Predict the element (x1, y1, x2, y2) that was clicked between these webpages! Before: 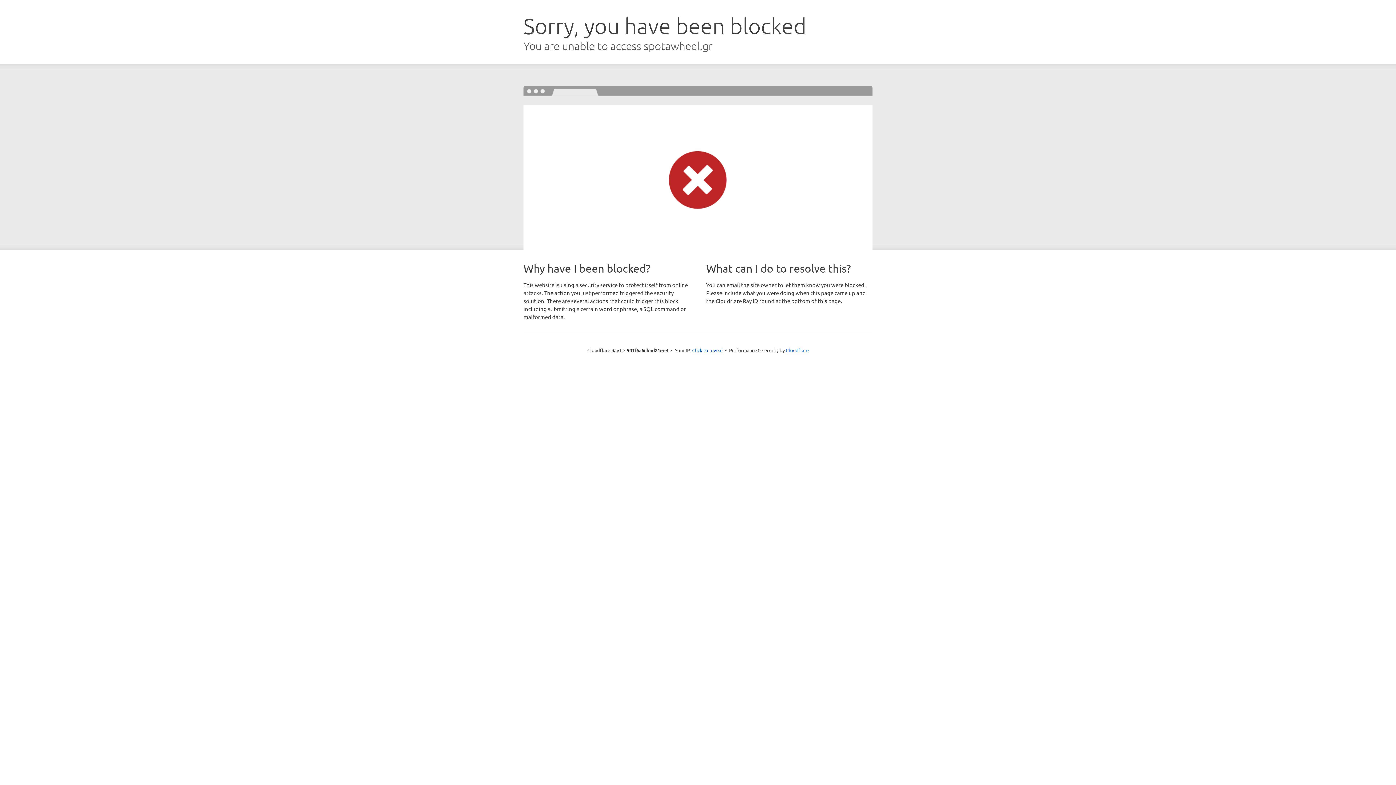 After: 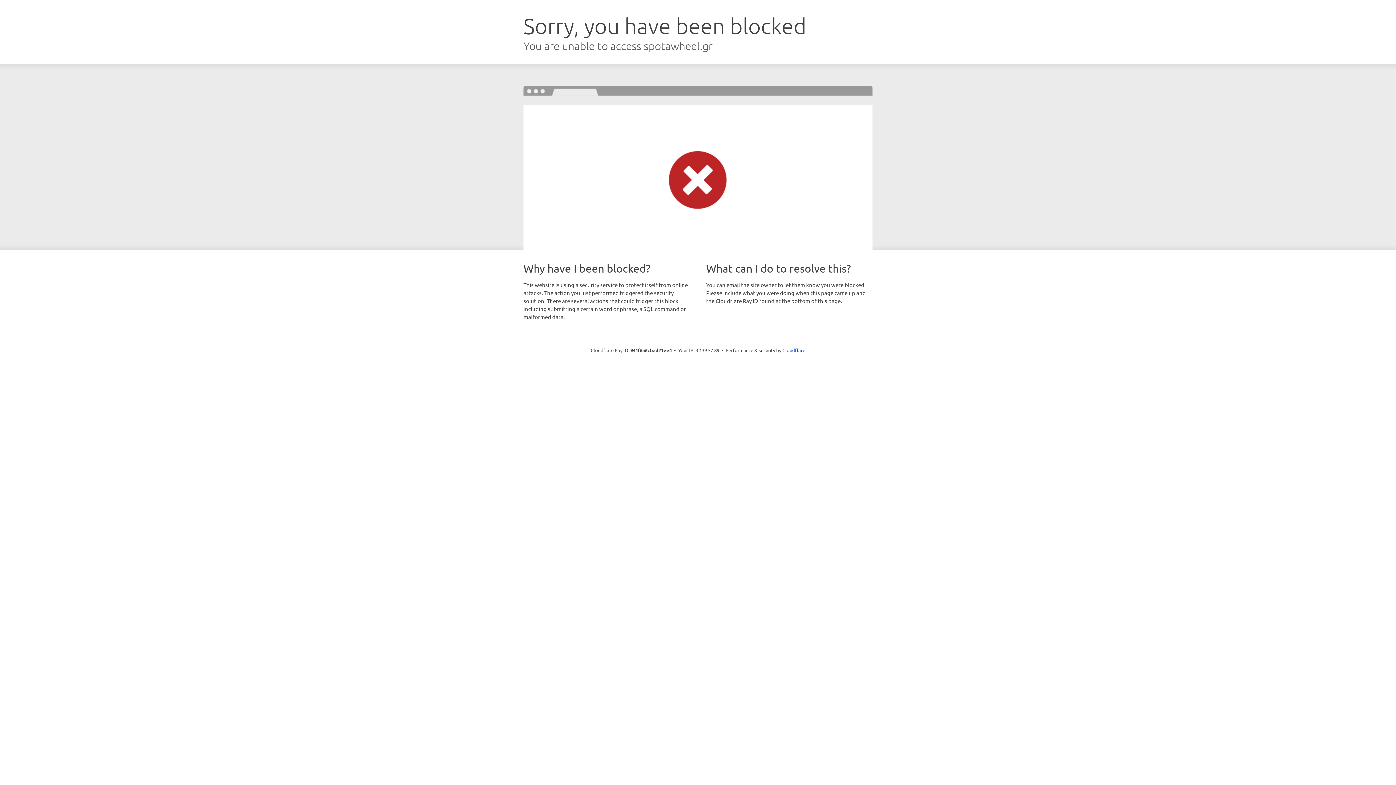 Action: label: Click to reveal bbox: (692, 346, 722, 353)